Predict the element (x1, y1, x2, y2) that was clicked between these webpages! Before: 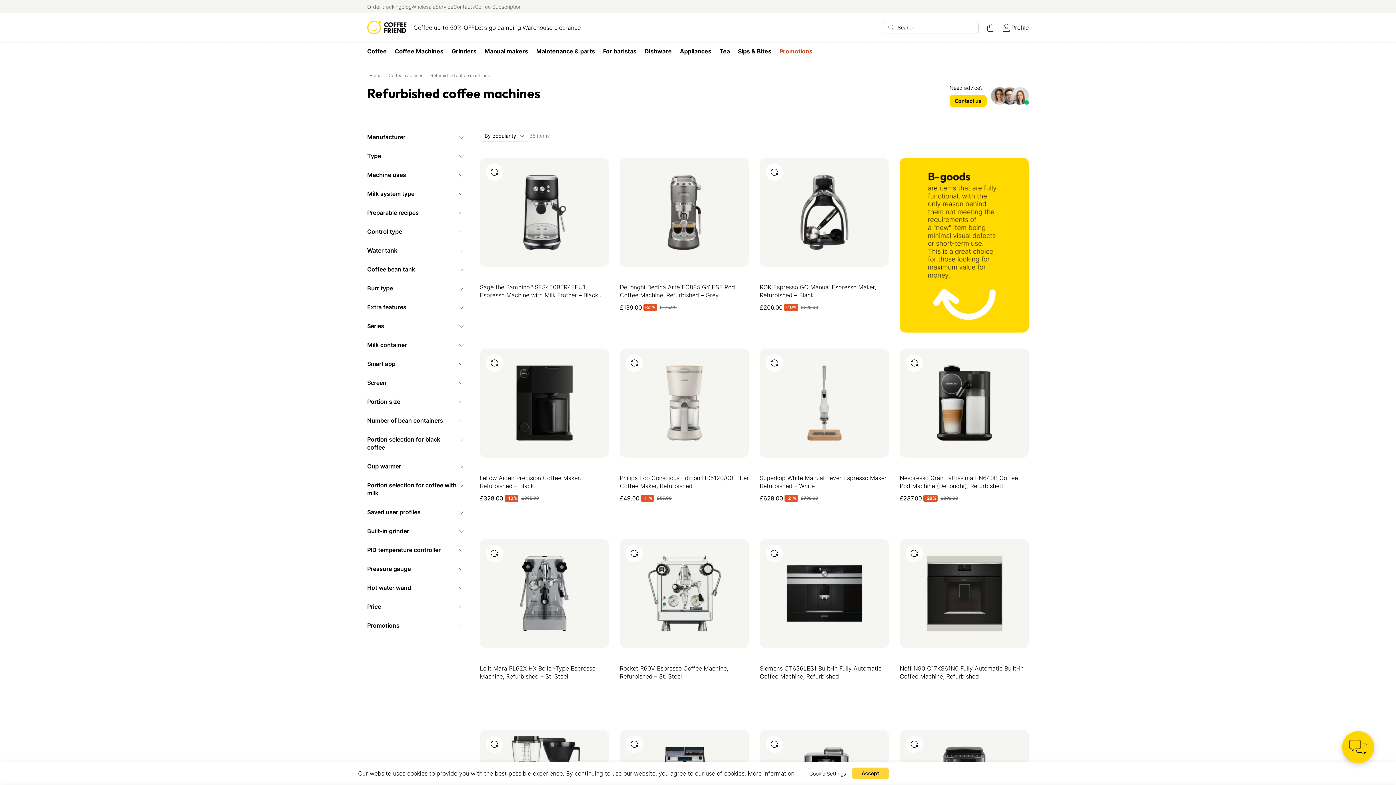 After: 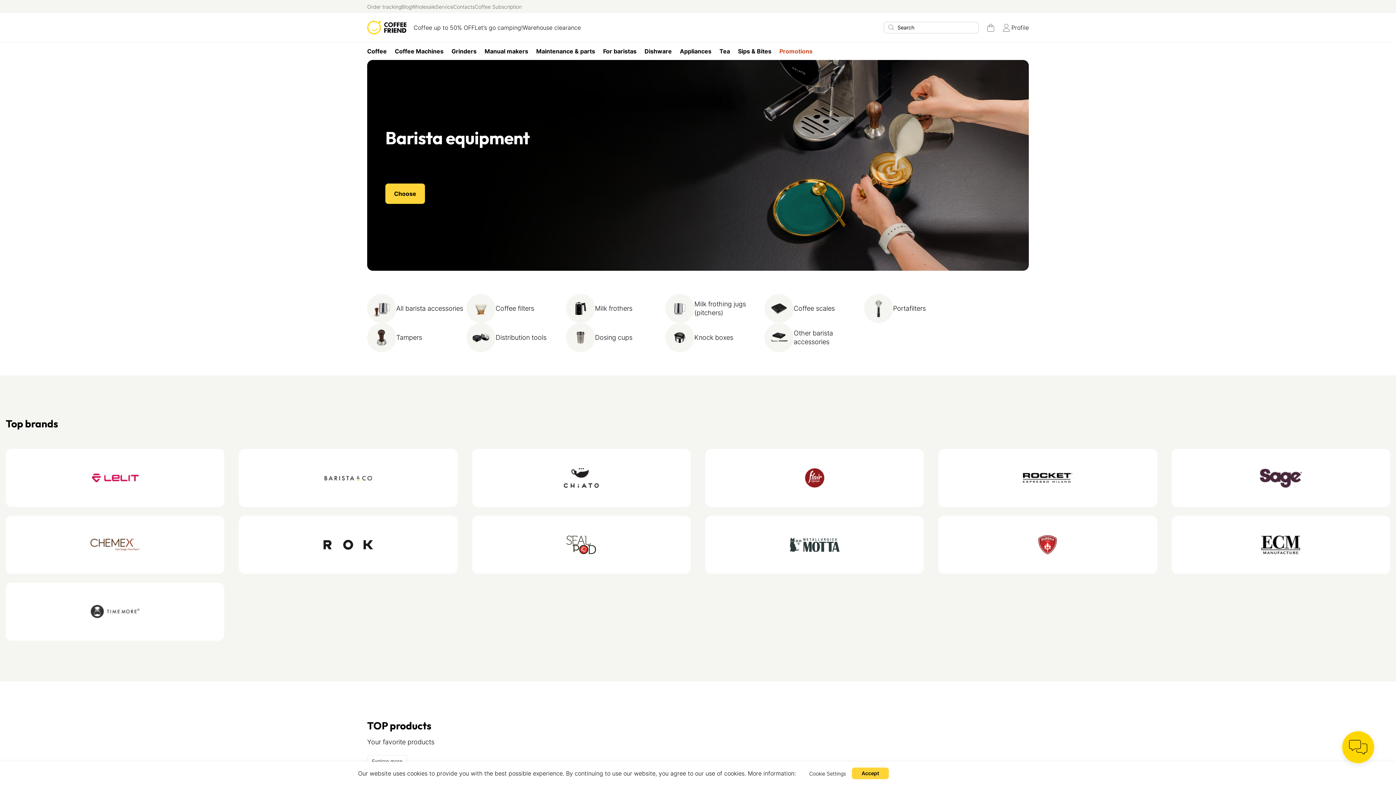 Action: label: For baristas bbox: (599, 45, 640, 56)